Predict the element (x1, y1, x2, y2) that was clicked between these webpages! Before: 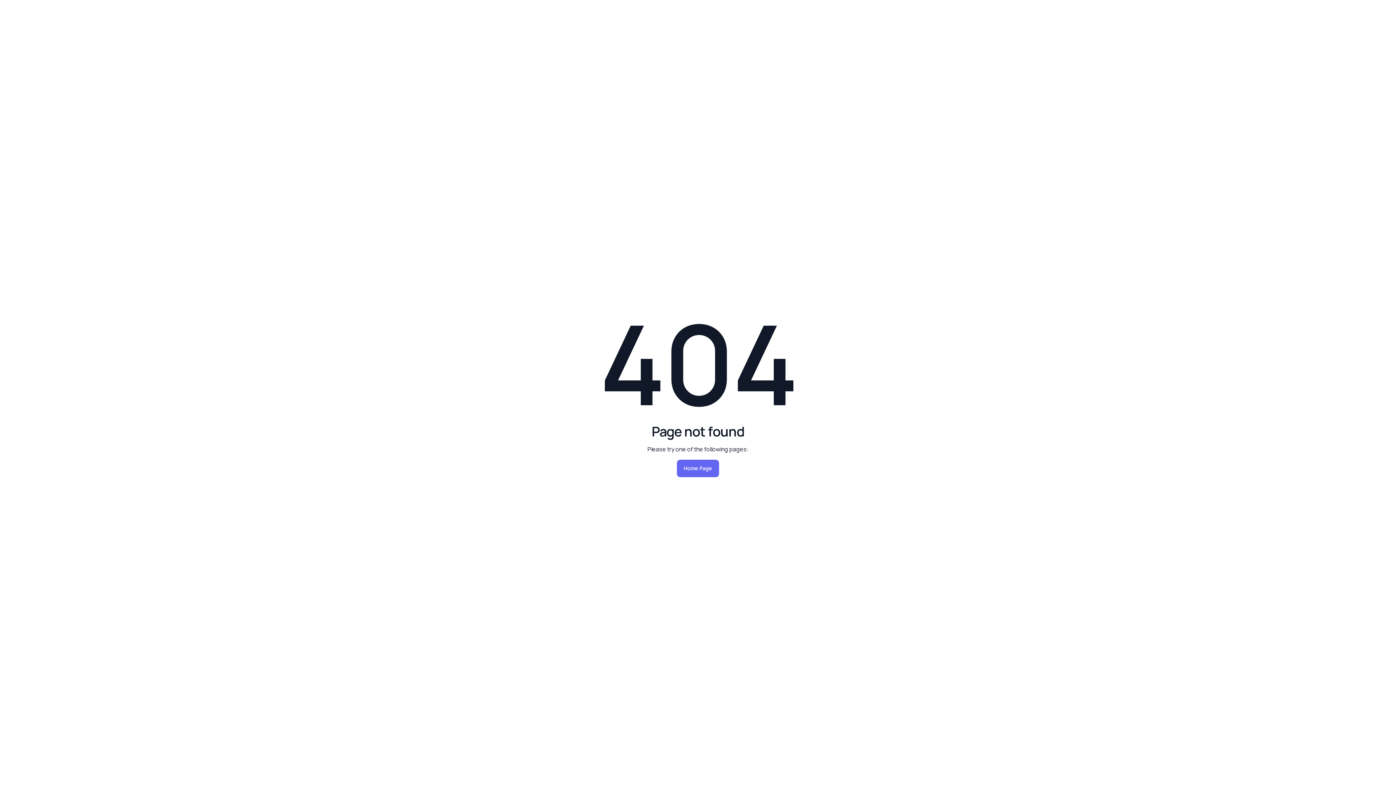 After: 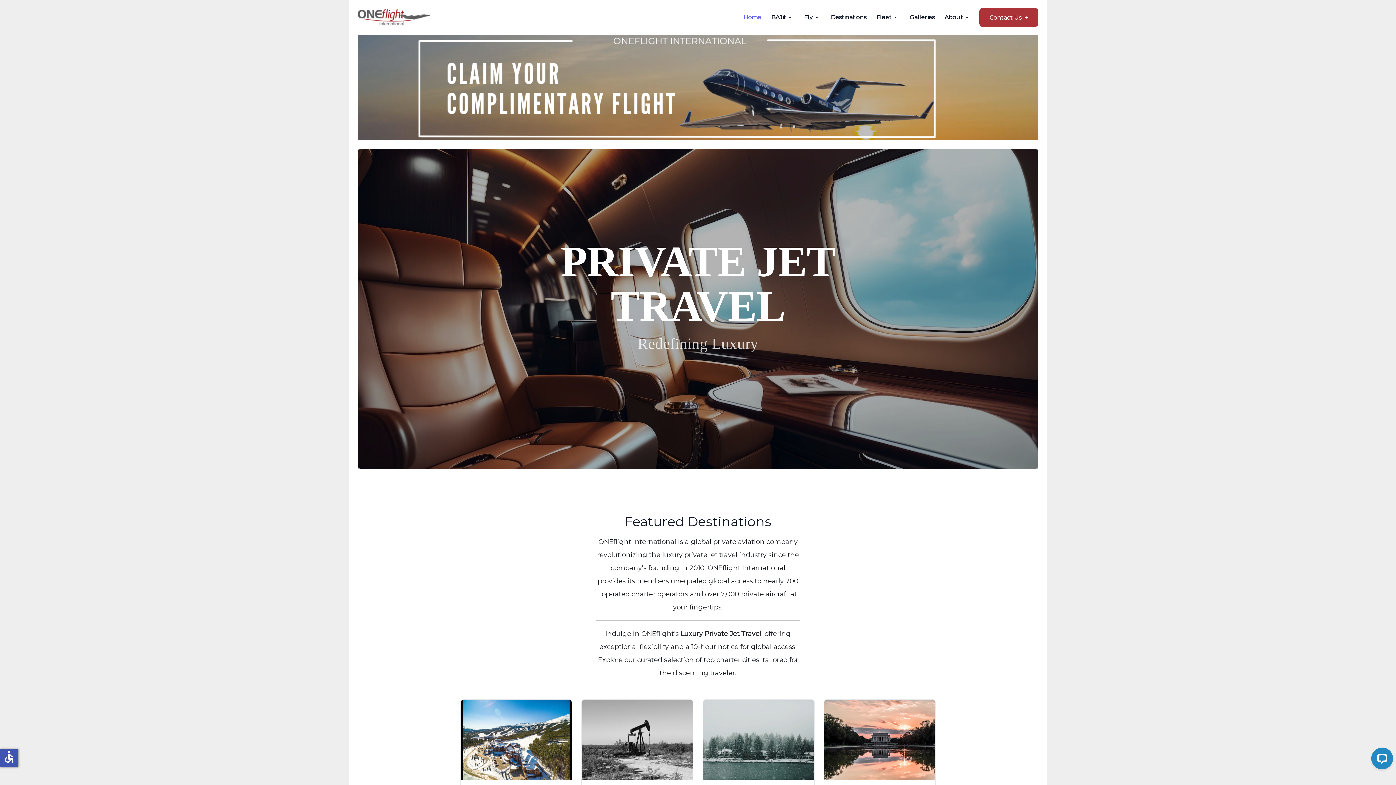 Action: bbox: (677, 460, 719, 477) label: Home Page